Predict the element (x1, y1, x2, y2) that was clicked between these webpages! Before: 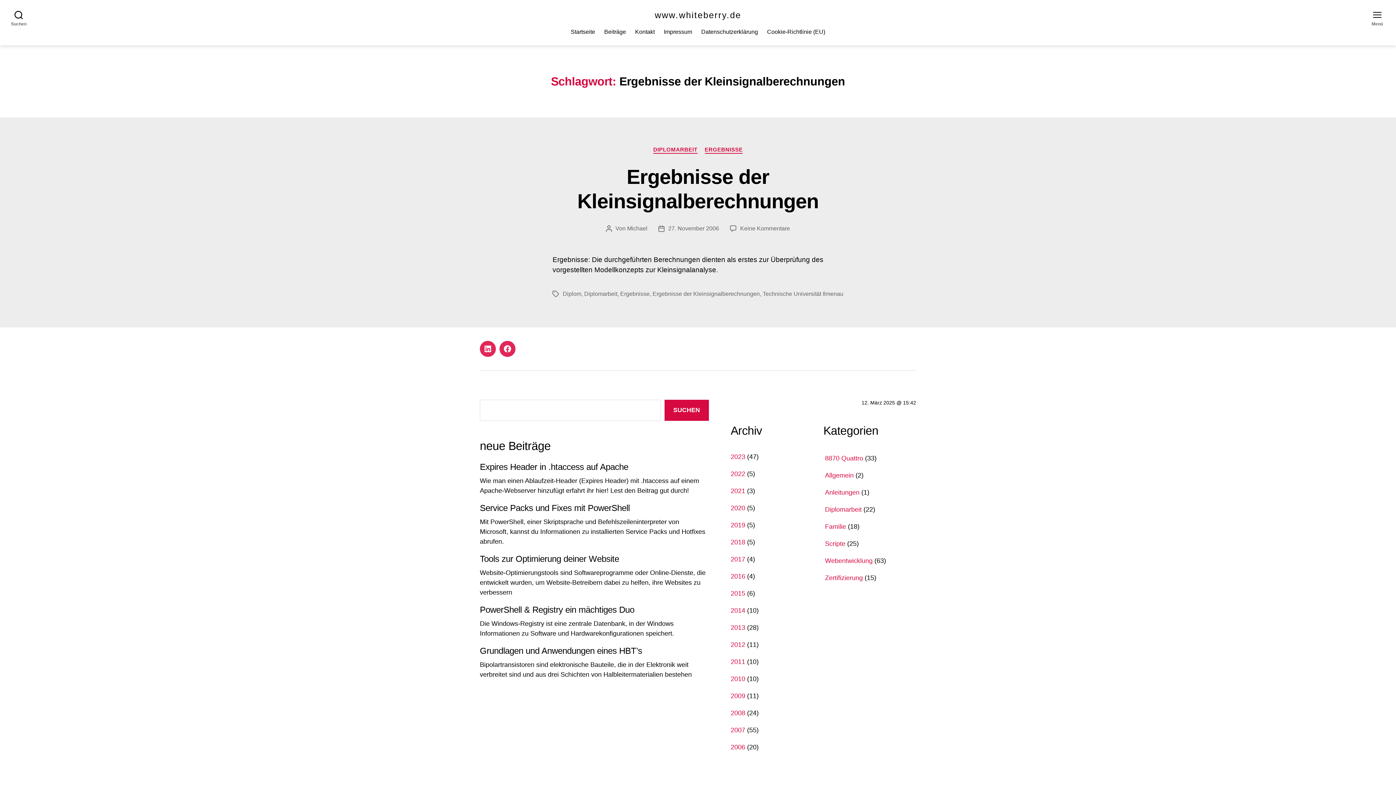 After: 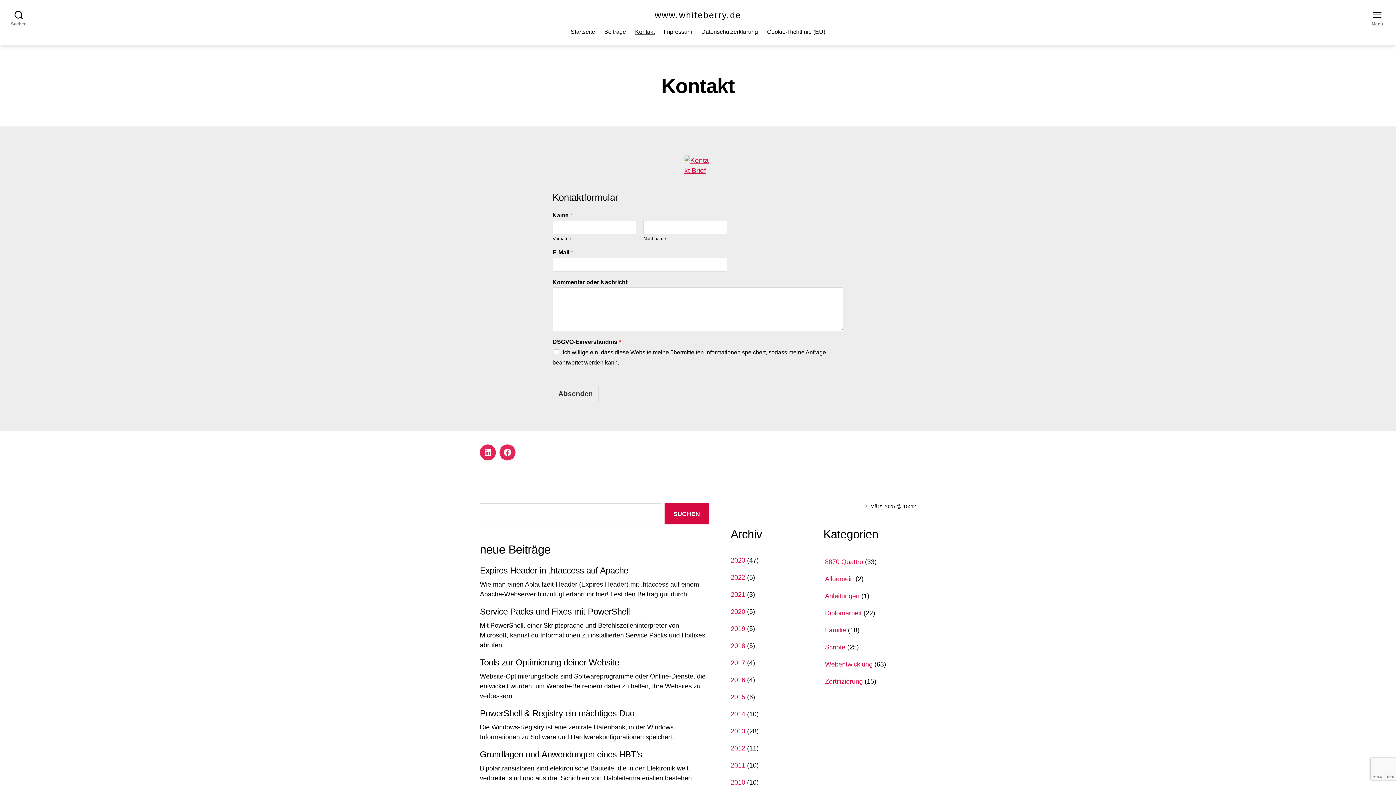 Action: bbox: (635, 28, 654, 35) label: Kontakt